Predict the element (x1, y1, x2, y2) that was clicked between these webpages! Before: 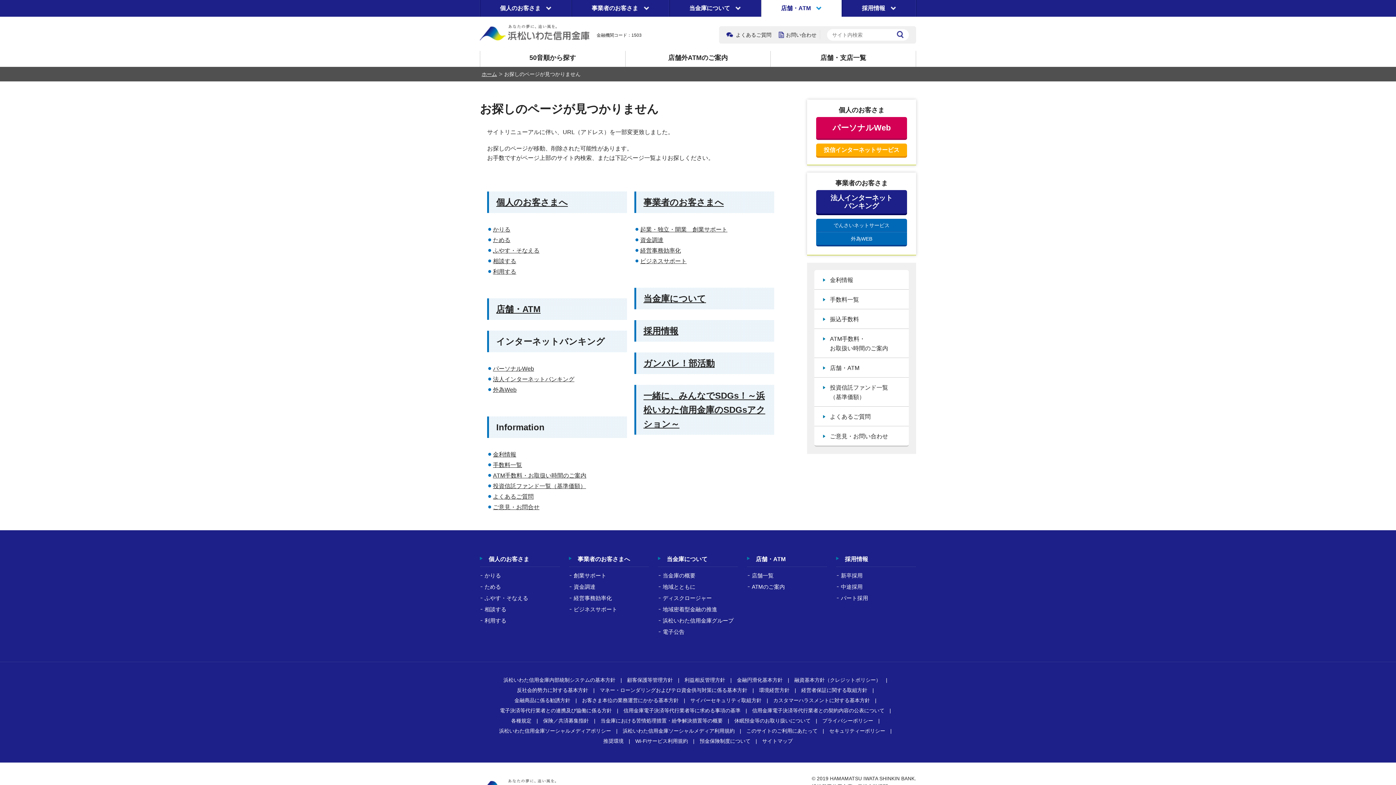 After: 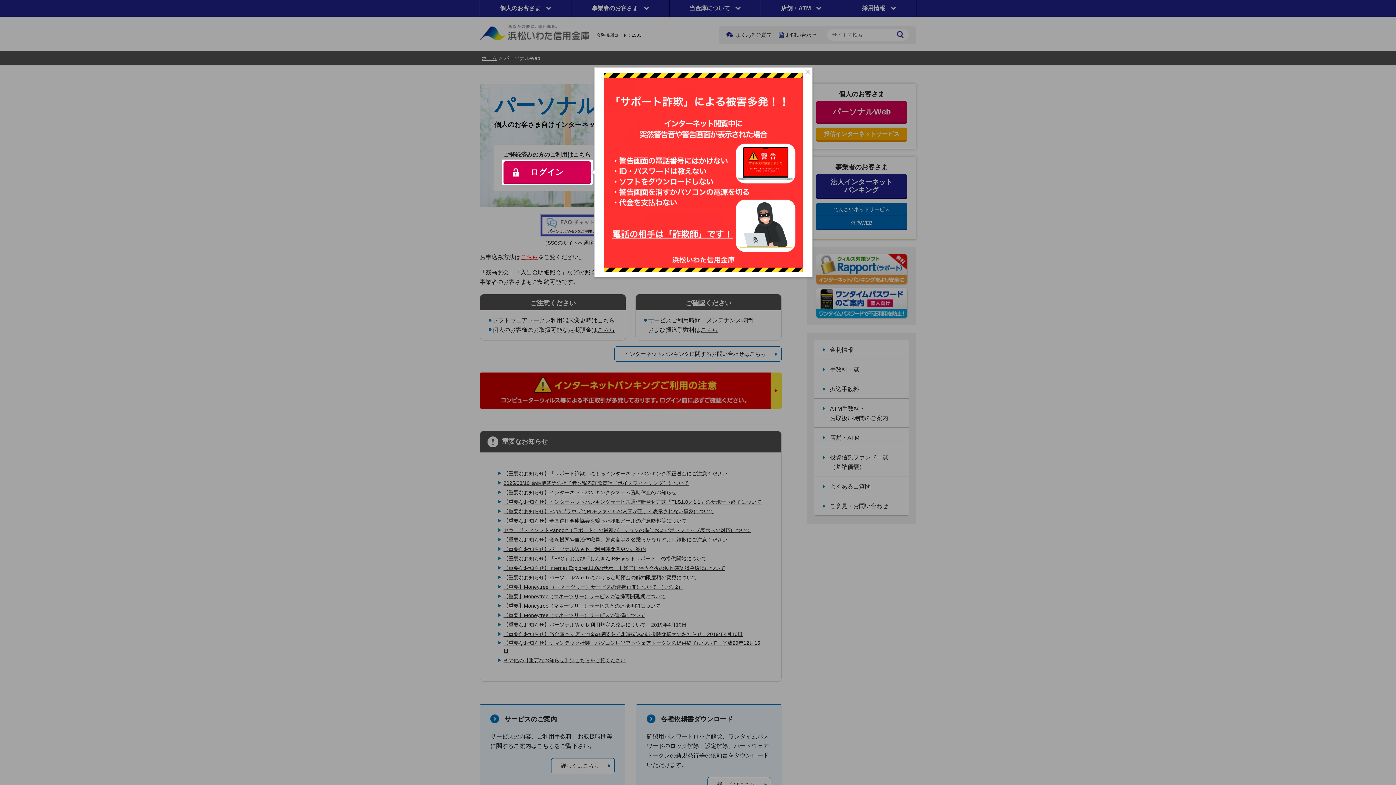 Action: bbox: (493, 365, 534, 372) label: パーソナルWeb